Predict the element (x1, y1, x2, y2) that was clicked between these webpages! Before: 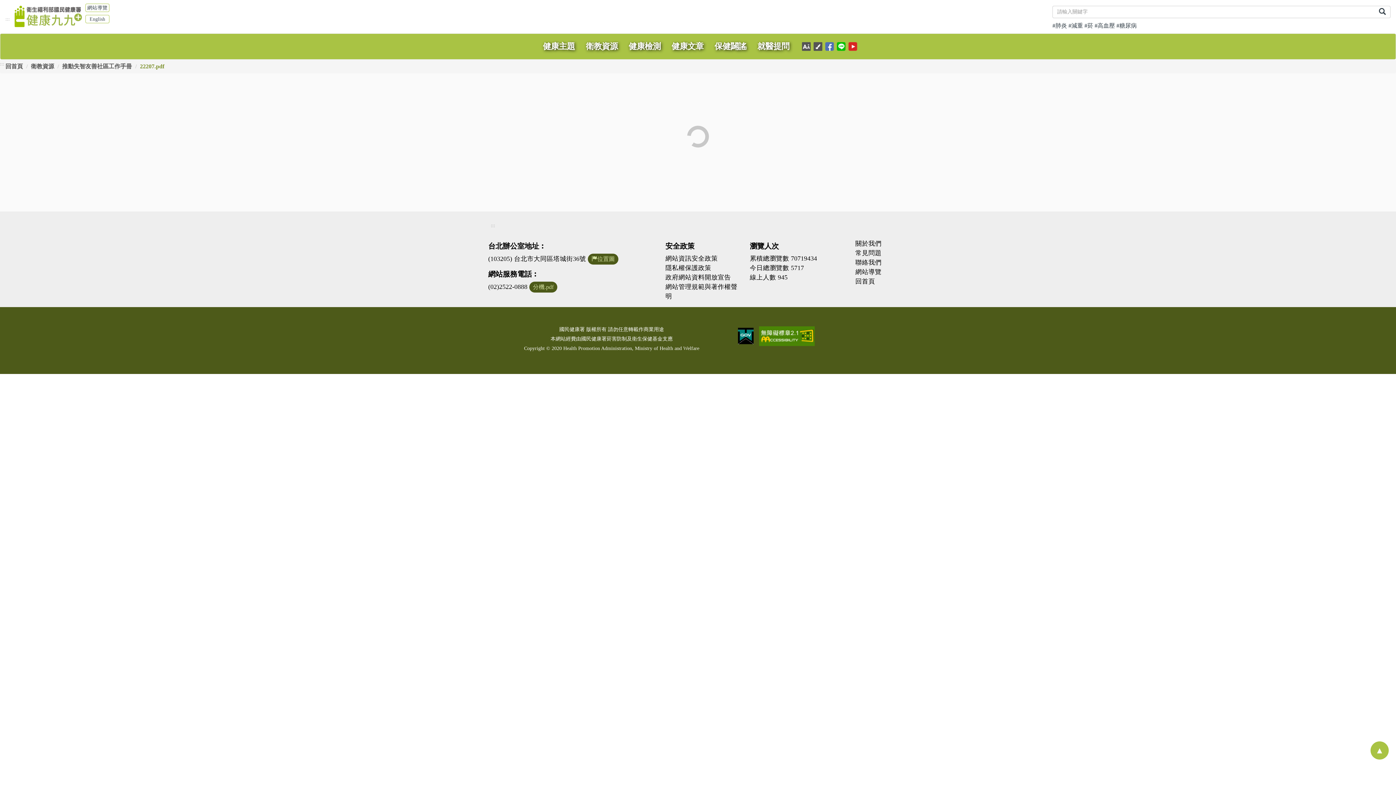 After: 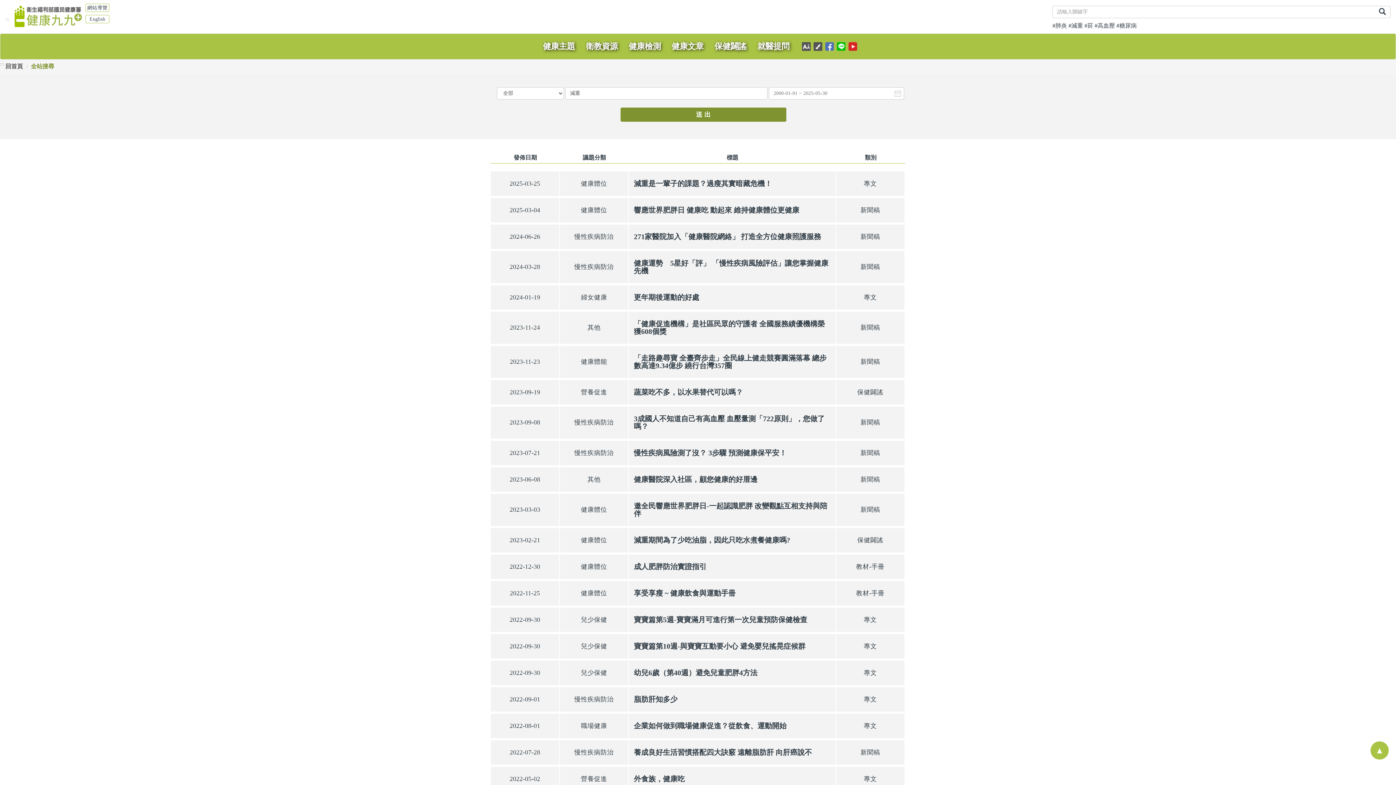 Action: label: #減重 bbox: (1068, 21, 1083, 29)